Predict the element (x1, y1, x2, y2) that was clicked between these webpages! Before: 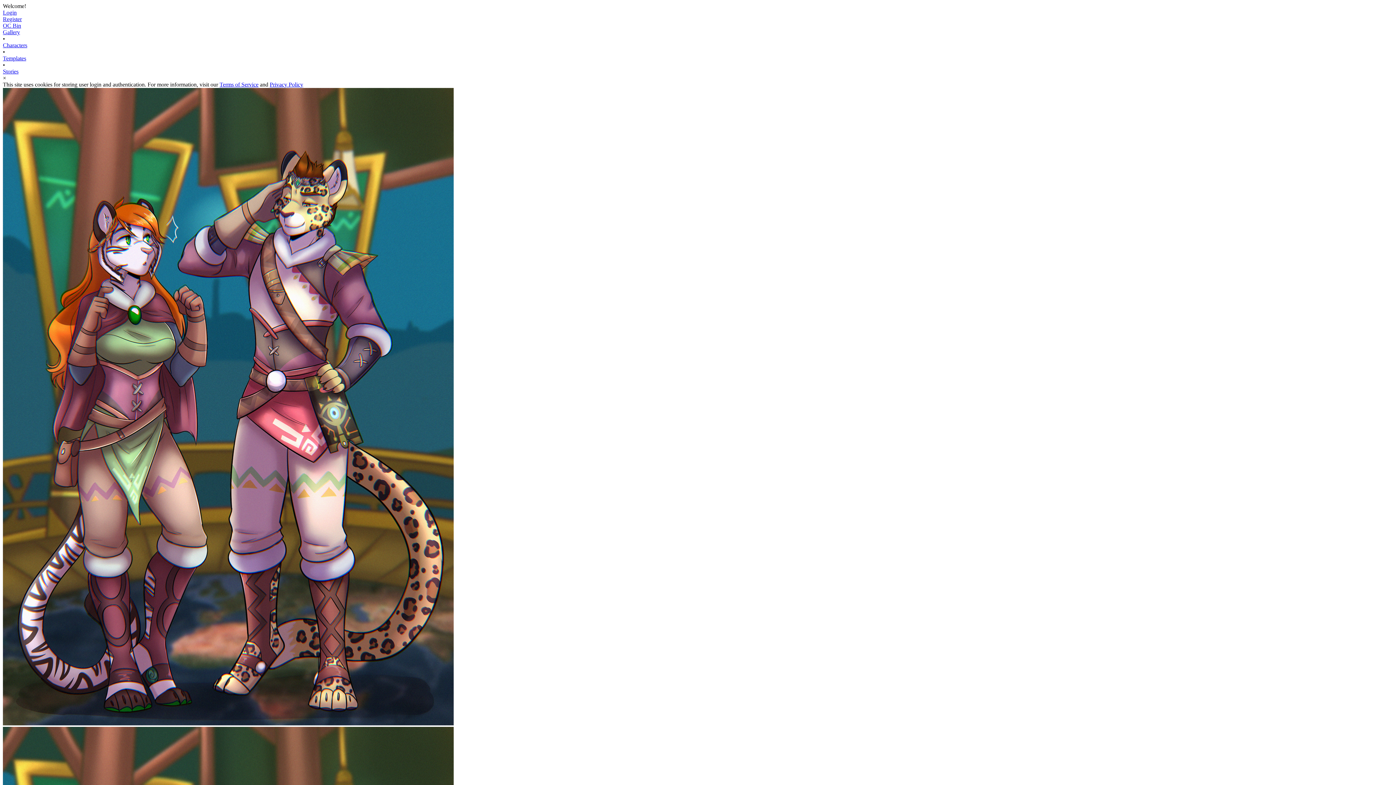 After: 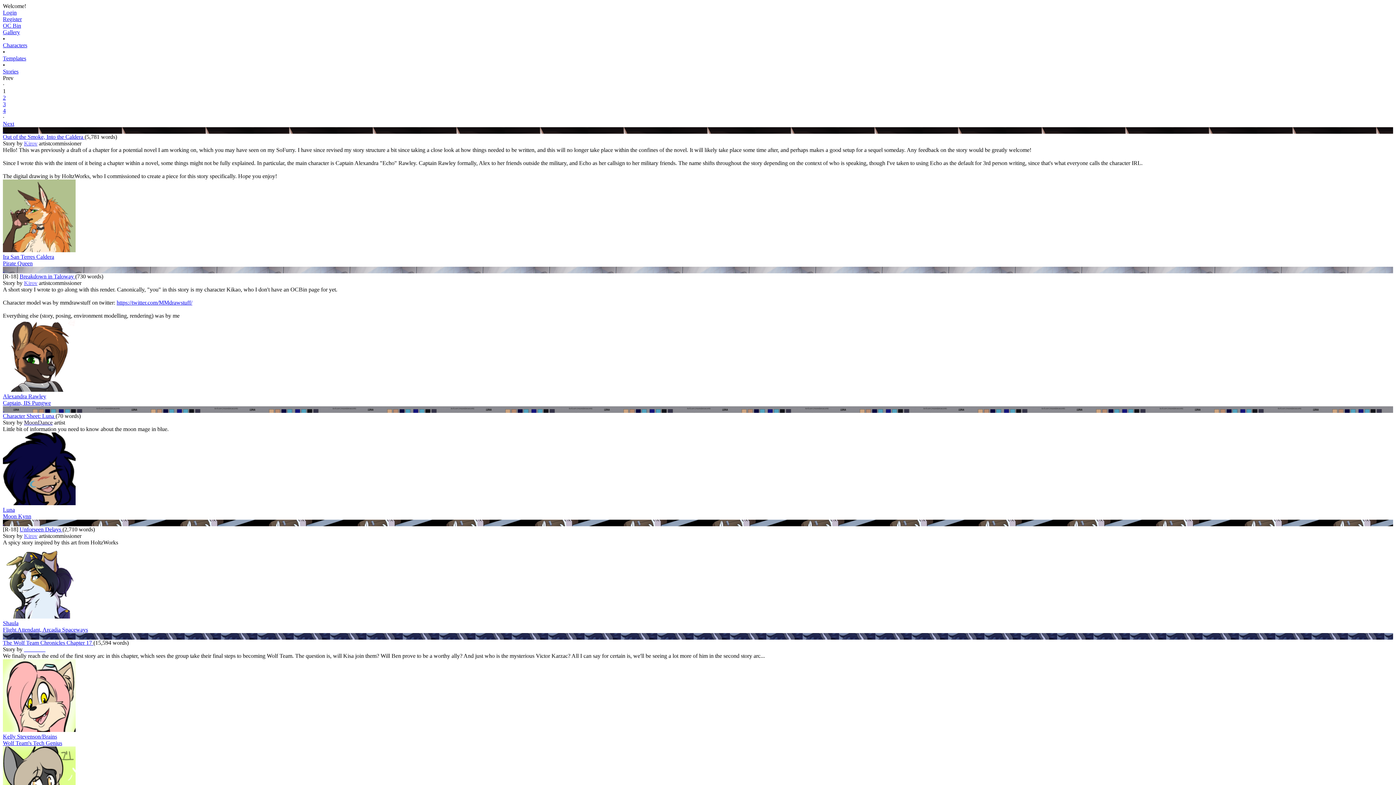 Action: label: Stories bbox: (2, 68, 1393, 74)